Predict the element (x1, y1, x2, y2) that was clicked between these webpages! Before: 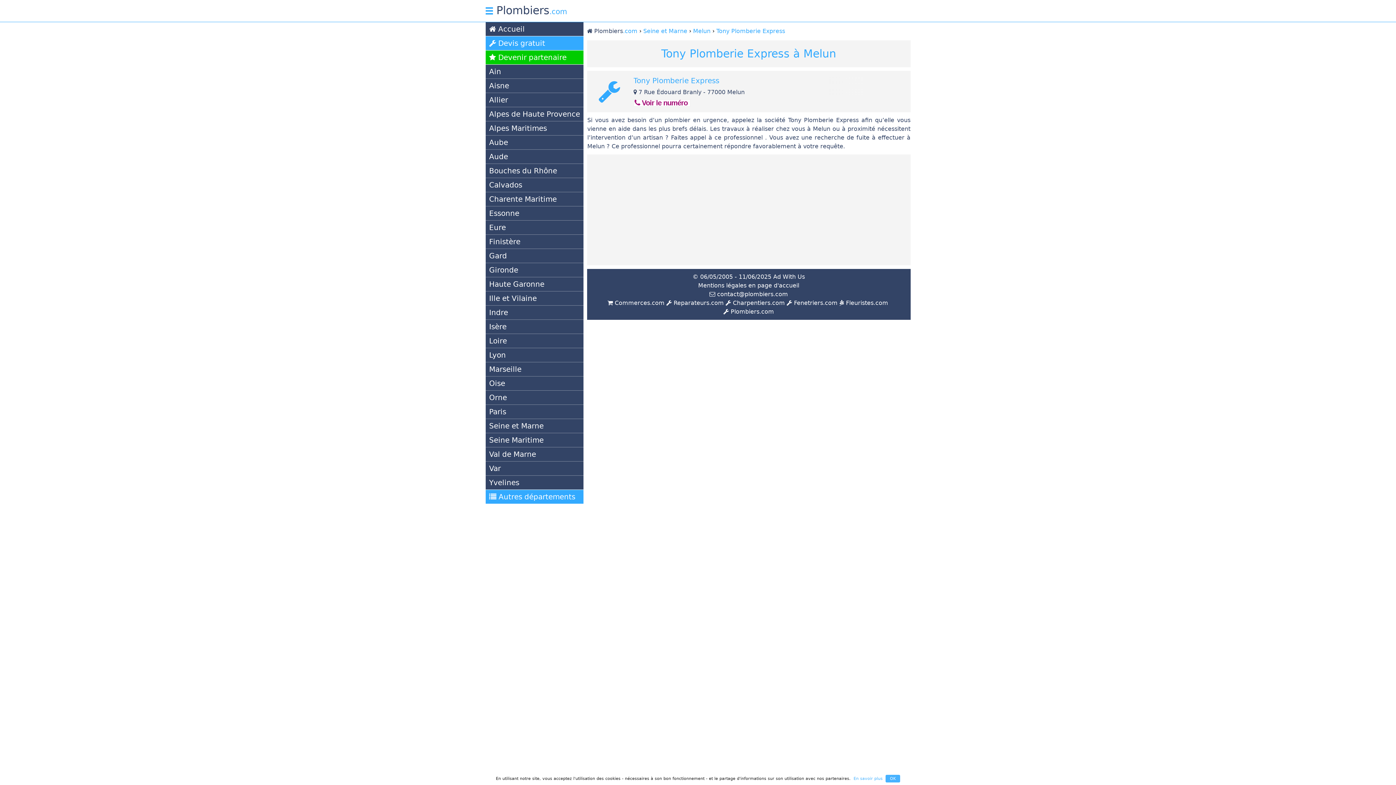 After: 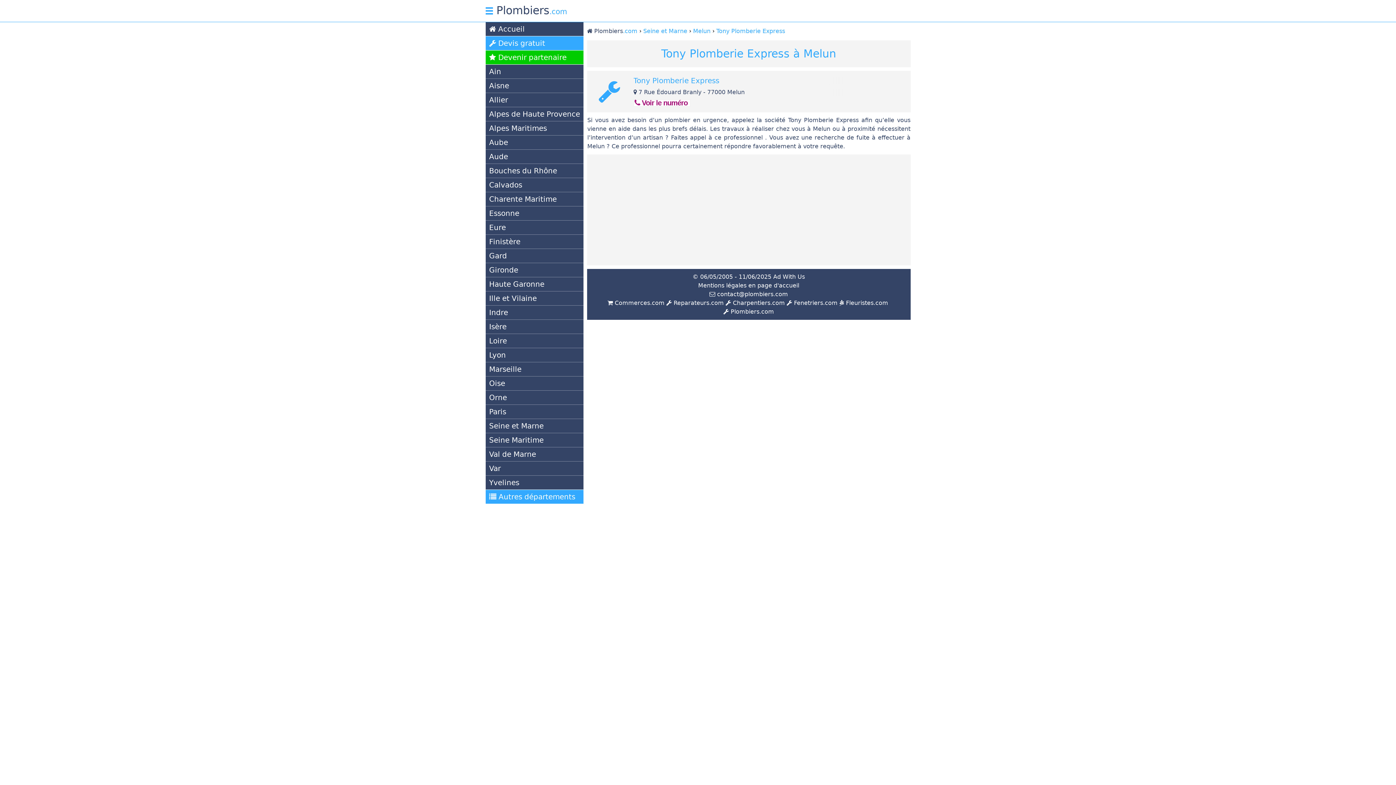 Action: bbox: (885, 775, 900, 782) label: OK